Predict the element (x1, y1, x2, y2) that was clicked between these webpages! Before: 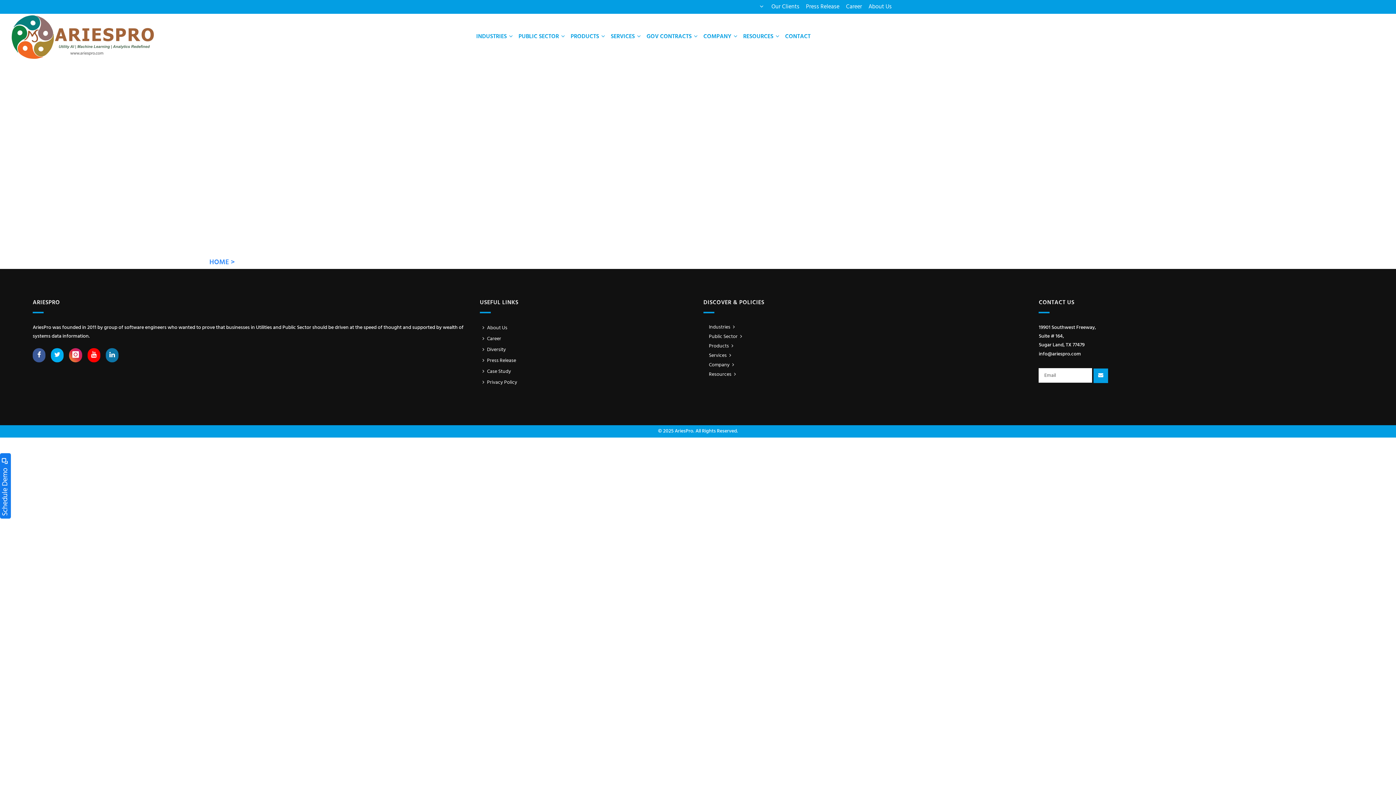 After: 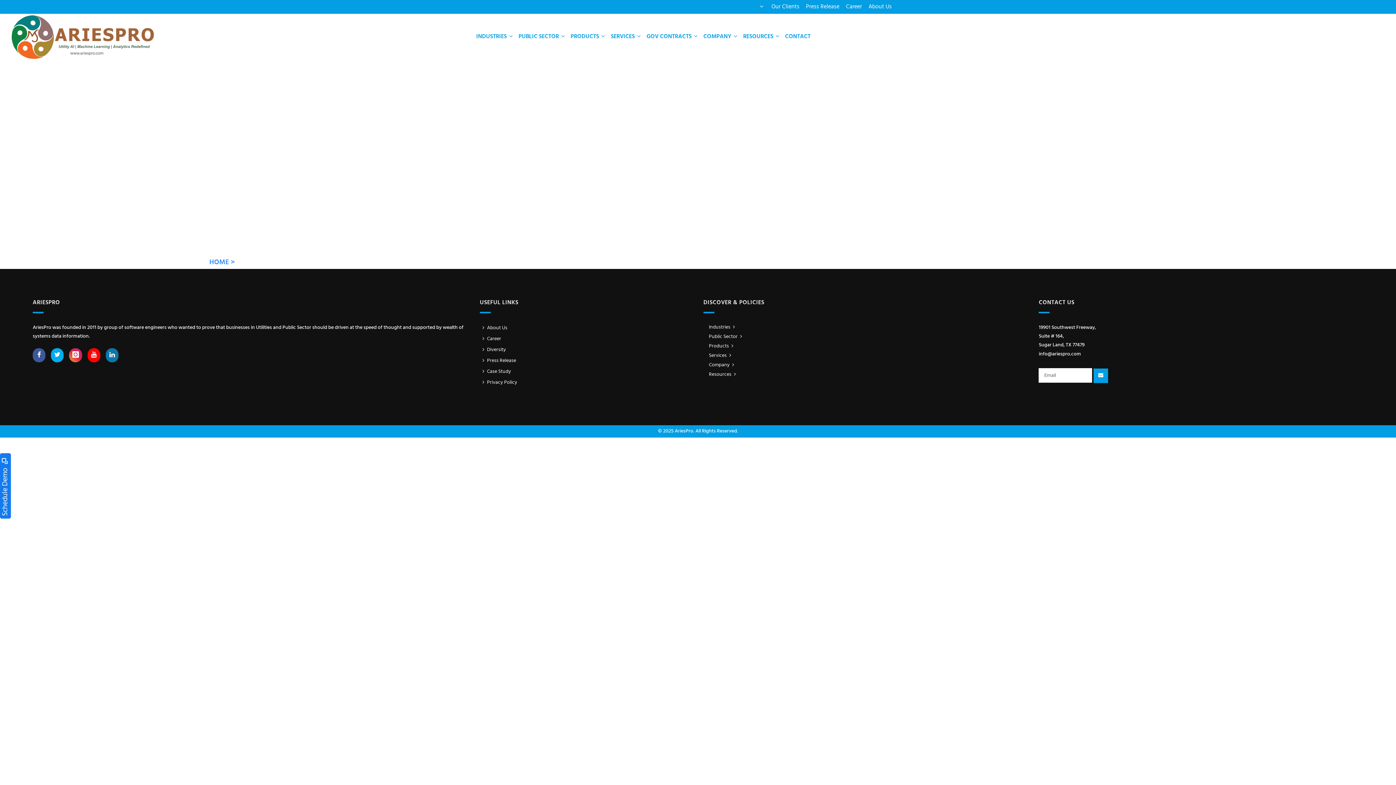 Action: bbox: (50, 350, 63, 360)